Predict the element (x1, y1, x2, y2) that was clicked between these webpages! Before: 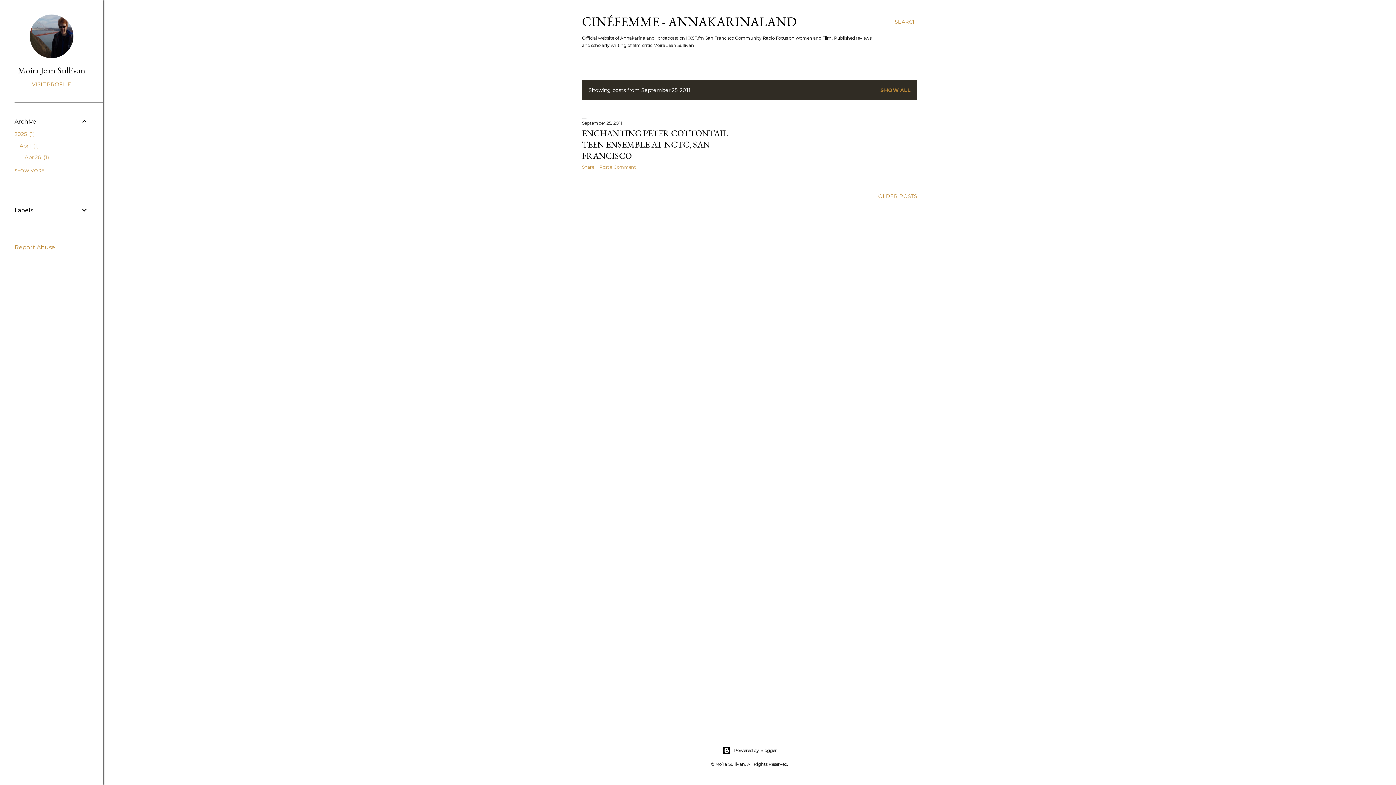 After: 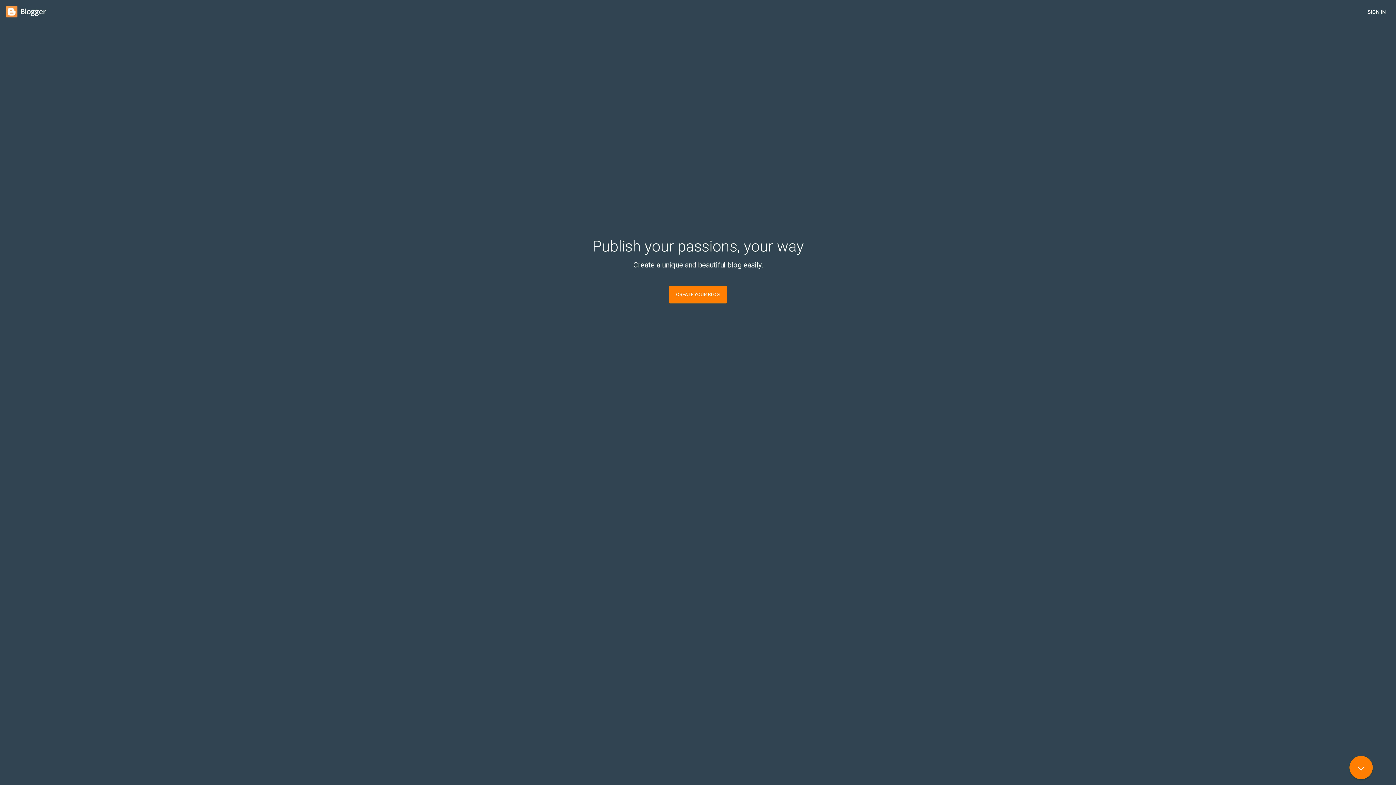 Action: bbox: (103, 746, 1396, 755) label: Powered by Blogger